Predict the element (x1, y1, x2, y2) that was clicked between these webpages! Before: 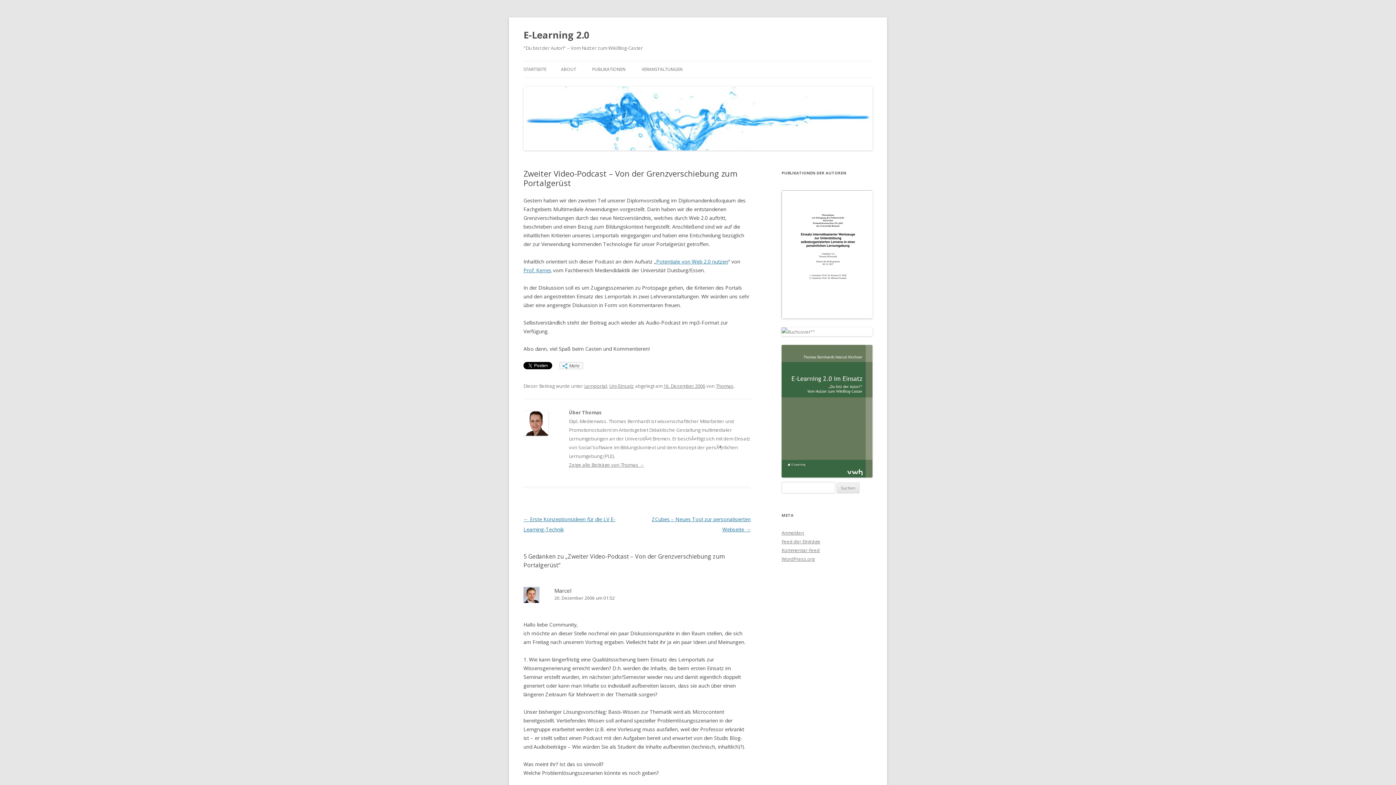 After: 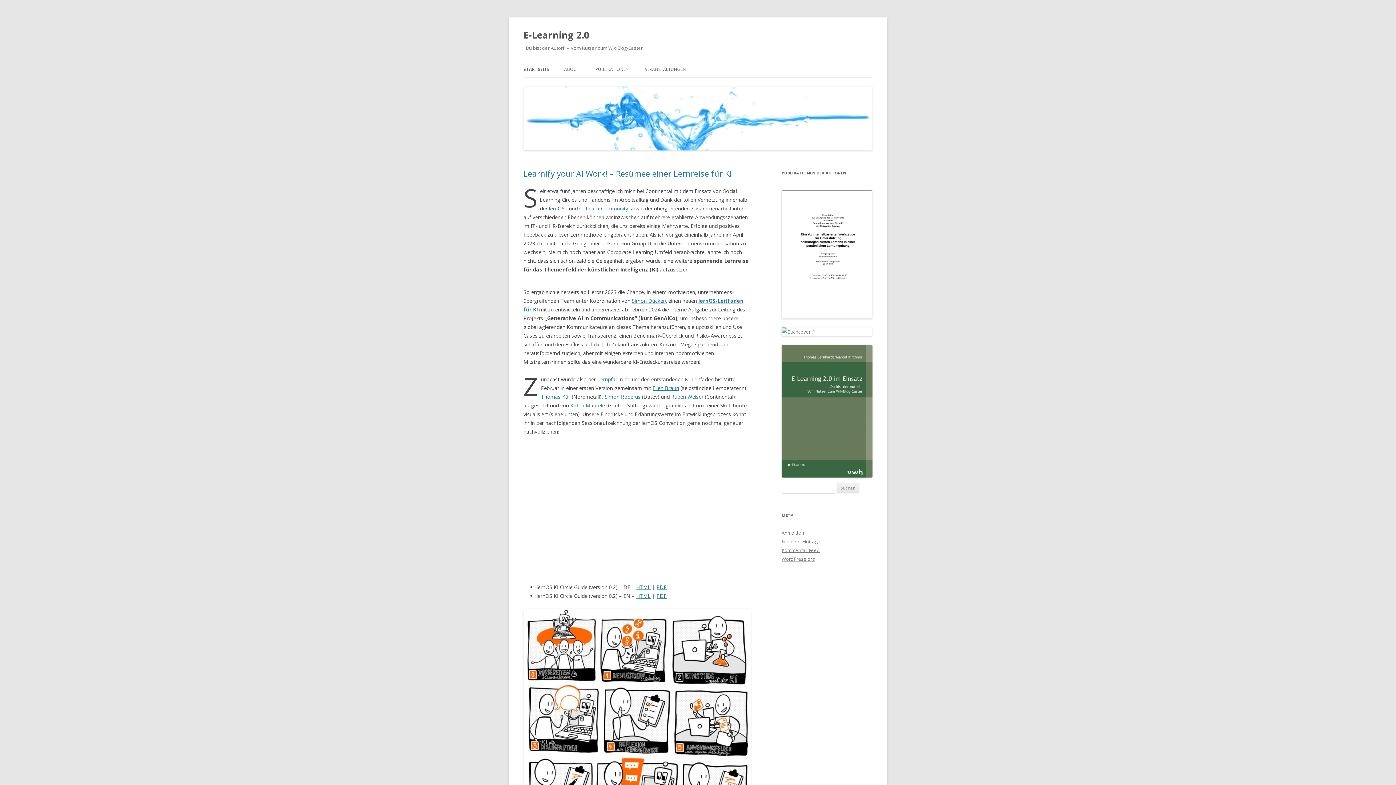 Action: label: E-Learning 2.0 bbox: (523, 26, 589, 43)